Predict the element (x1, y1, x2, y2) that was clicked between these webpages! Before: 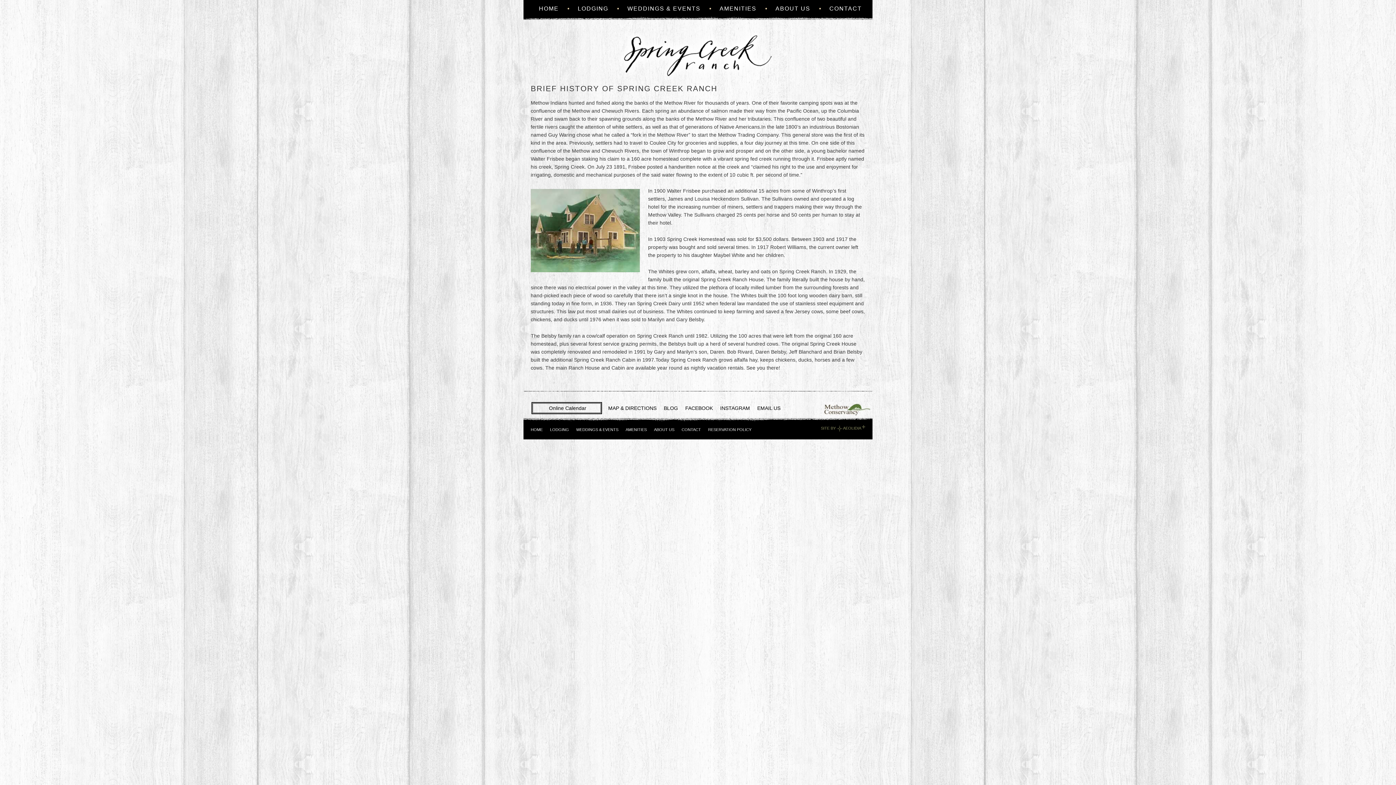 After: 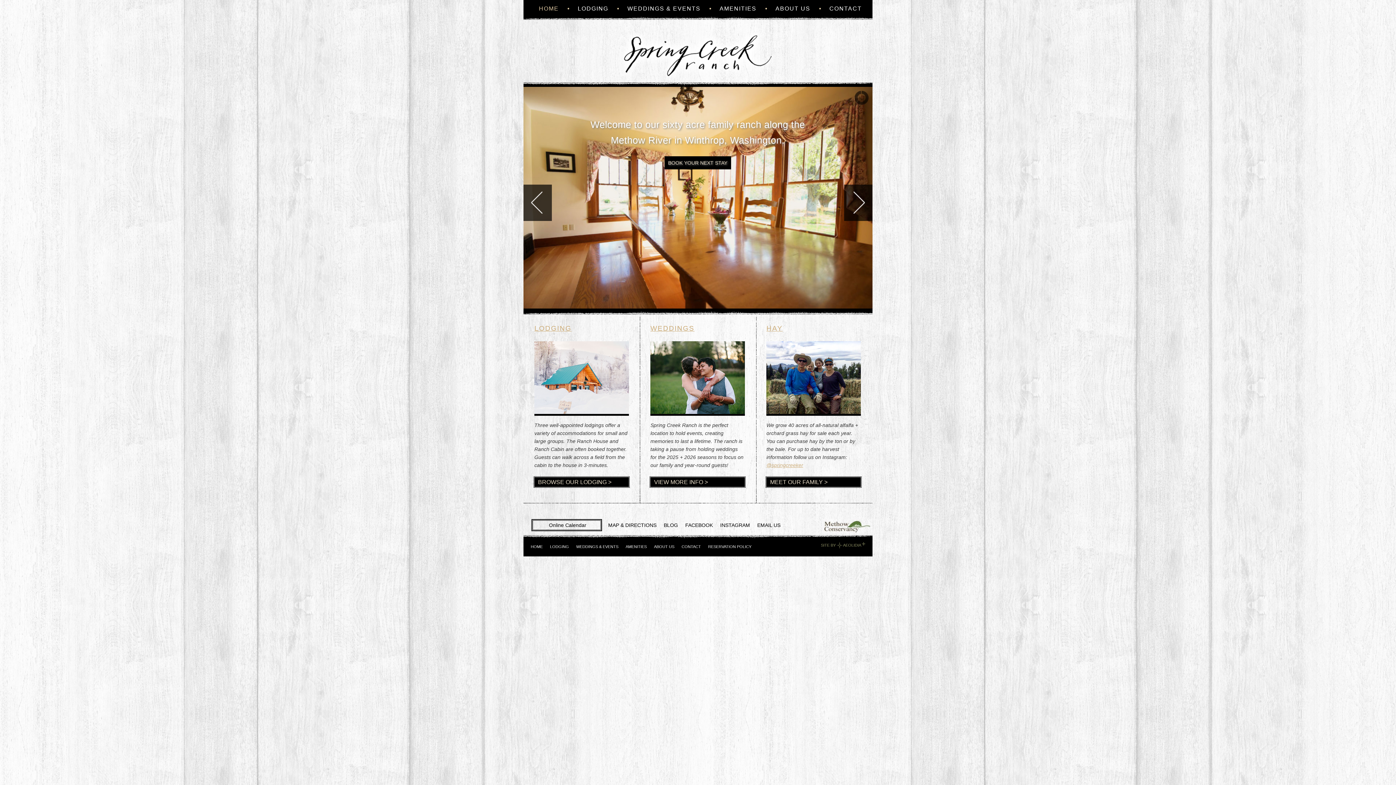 Action: label: HOME bbox: (535, 0, 574, 17)